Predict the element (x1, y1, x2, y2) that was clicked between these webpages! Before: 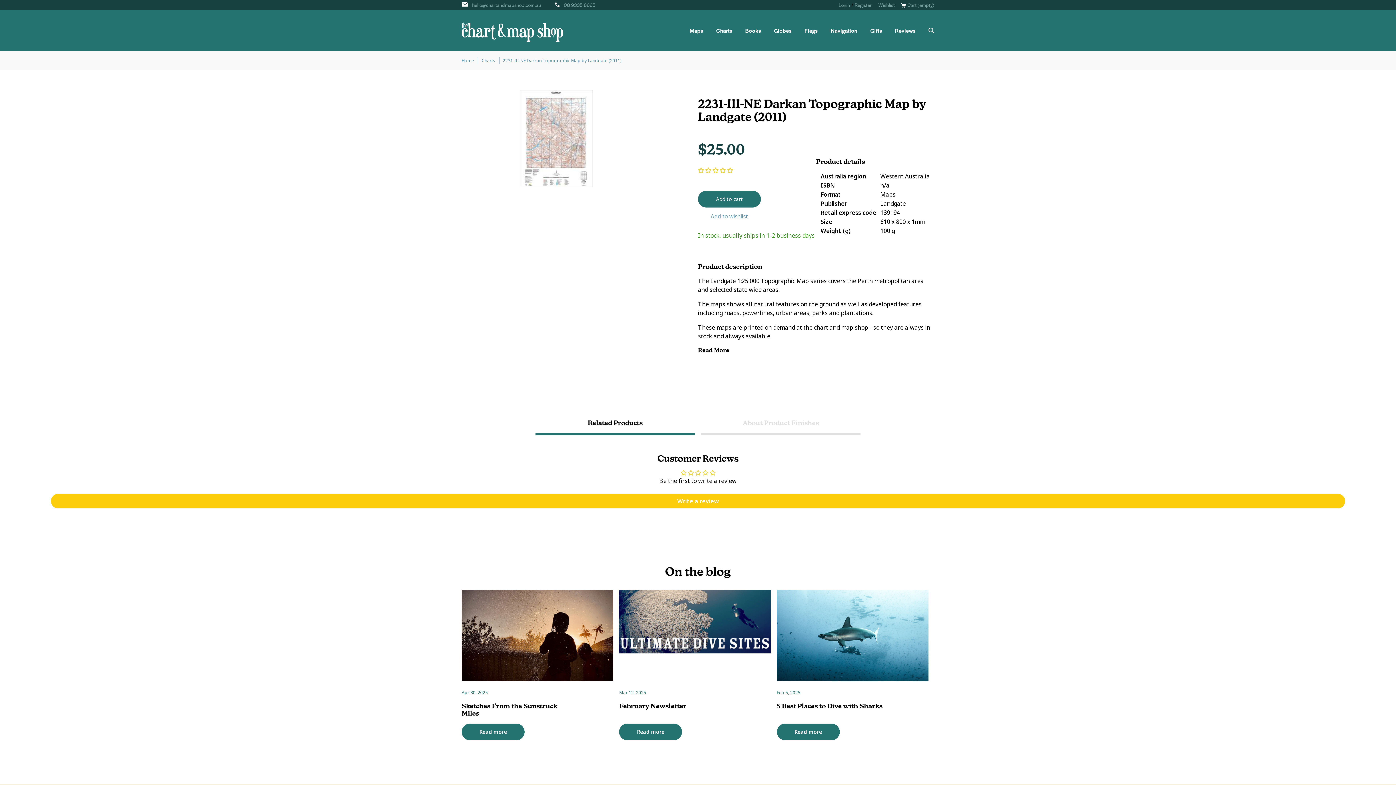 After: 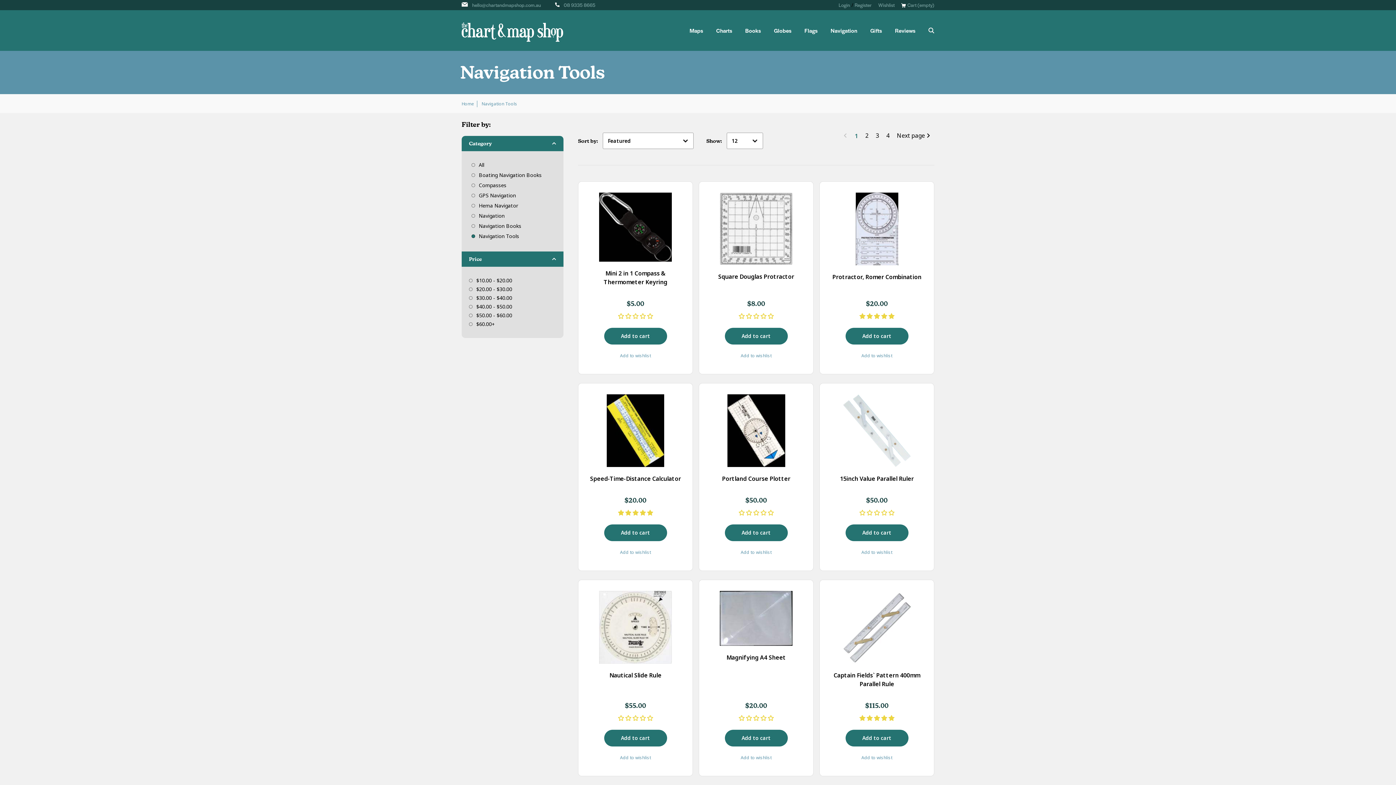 Action: label: Navigation bbox: (830, 27, 857, 33)